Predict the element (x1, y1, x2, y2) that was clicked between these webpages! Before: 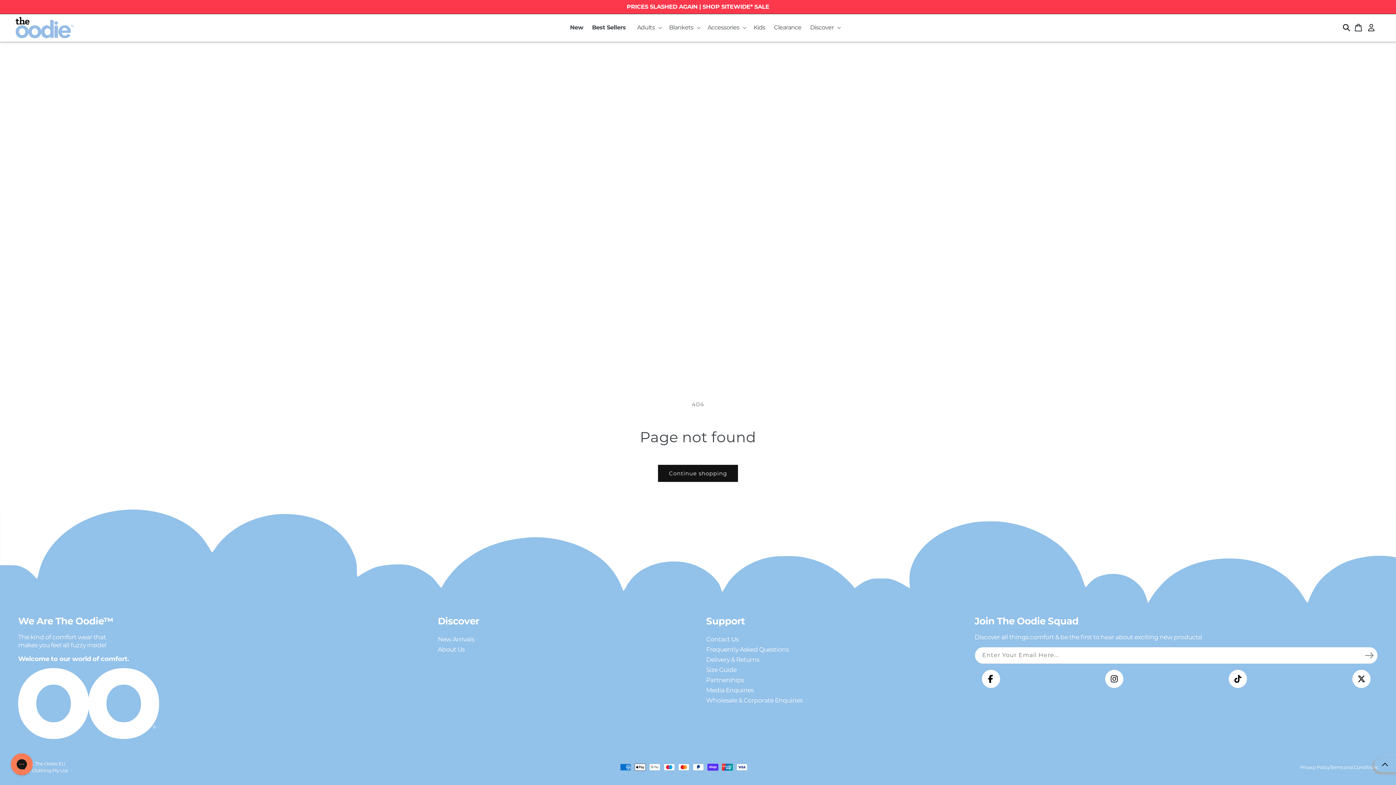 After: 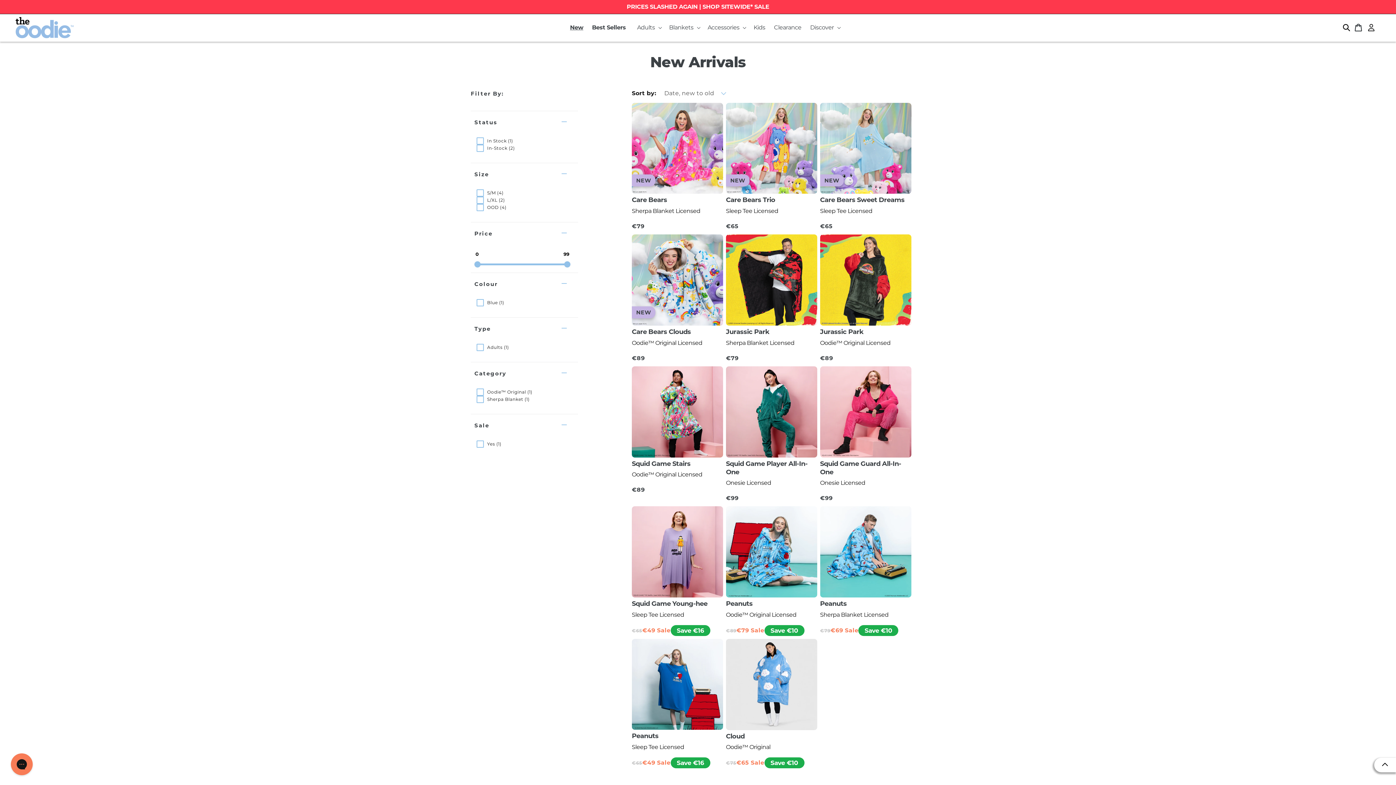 Action: bbox: (437, 636, 474, 643) label: New Arrivals